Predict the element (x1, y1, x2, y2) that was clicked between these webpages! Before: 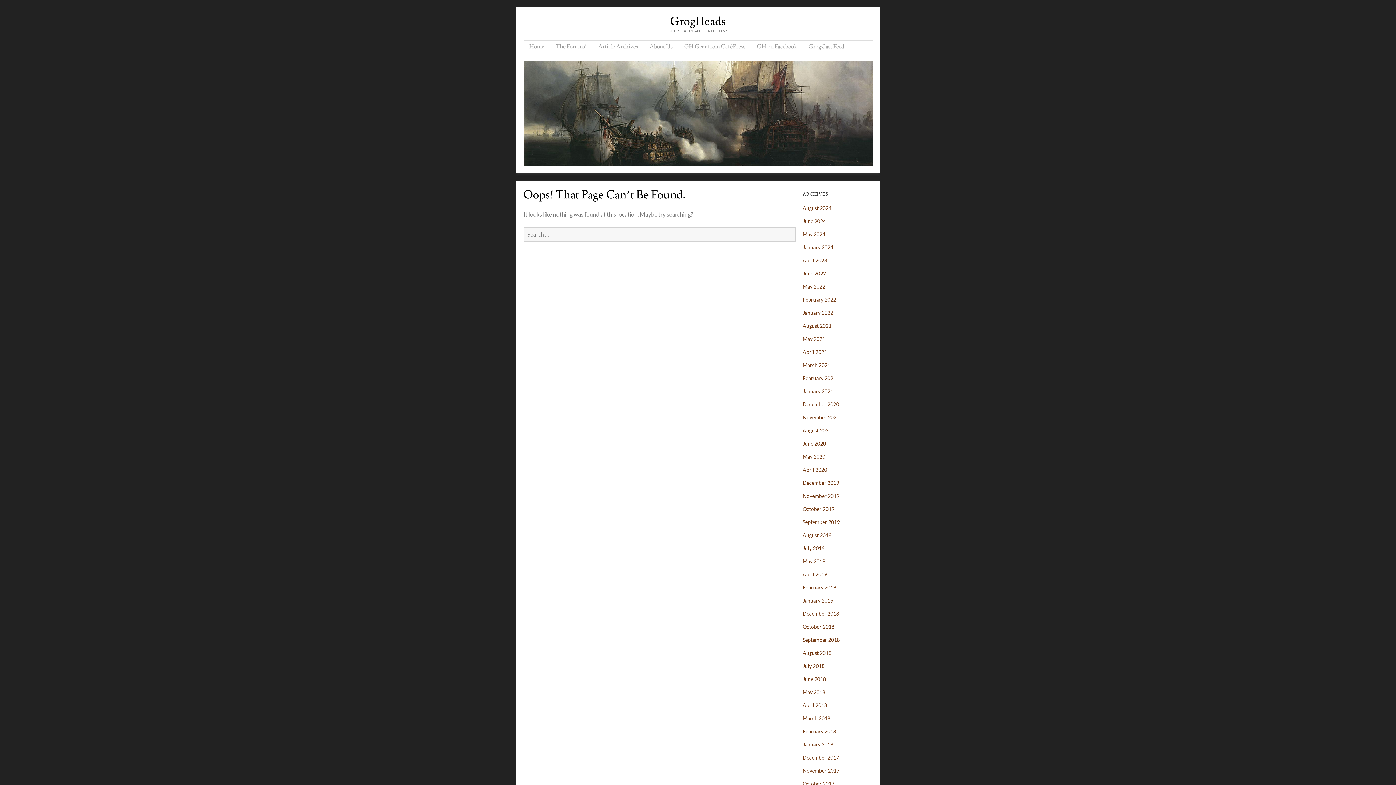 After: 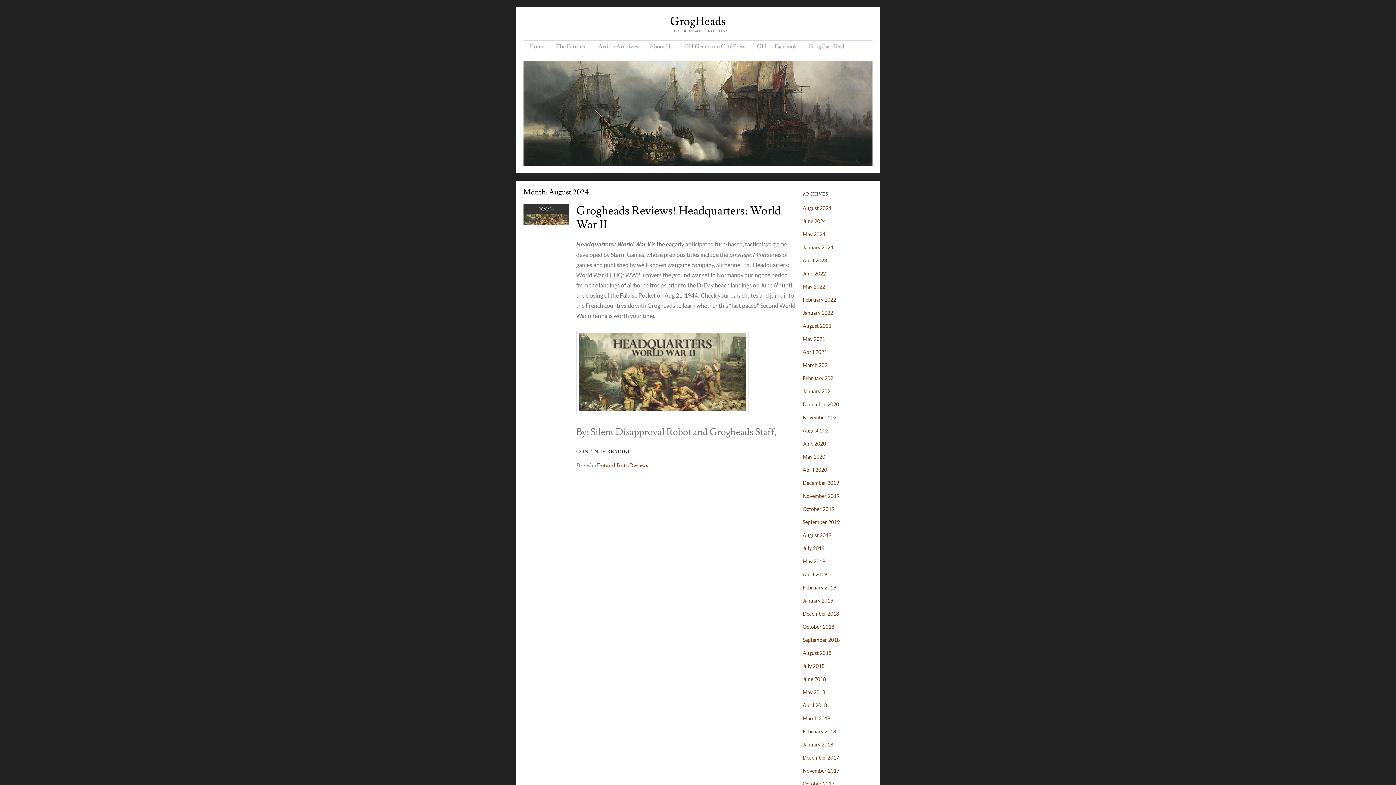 Action: label: August 2024 bbox: (802, 205, 831, 211)